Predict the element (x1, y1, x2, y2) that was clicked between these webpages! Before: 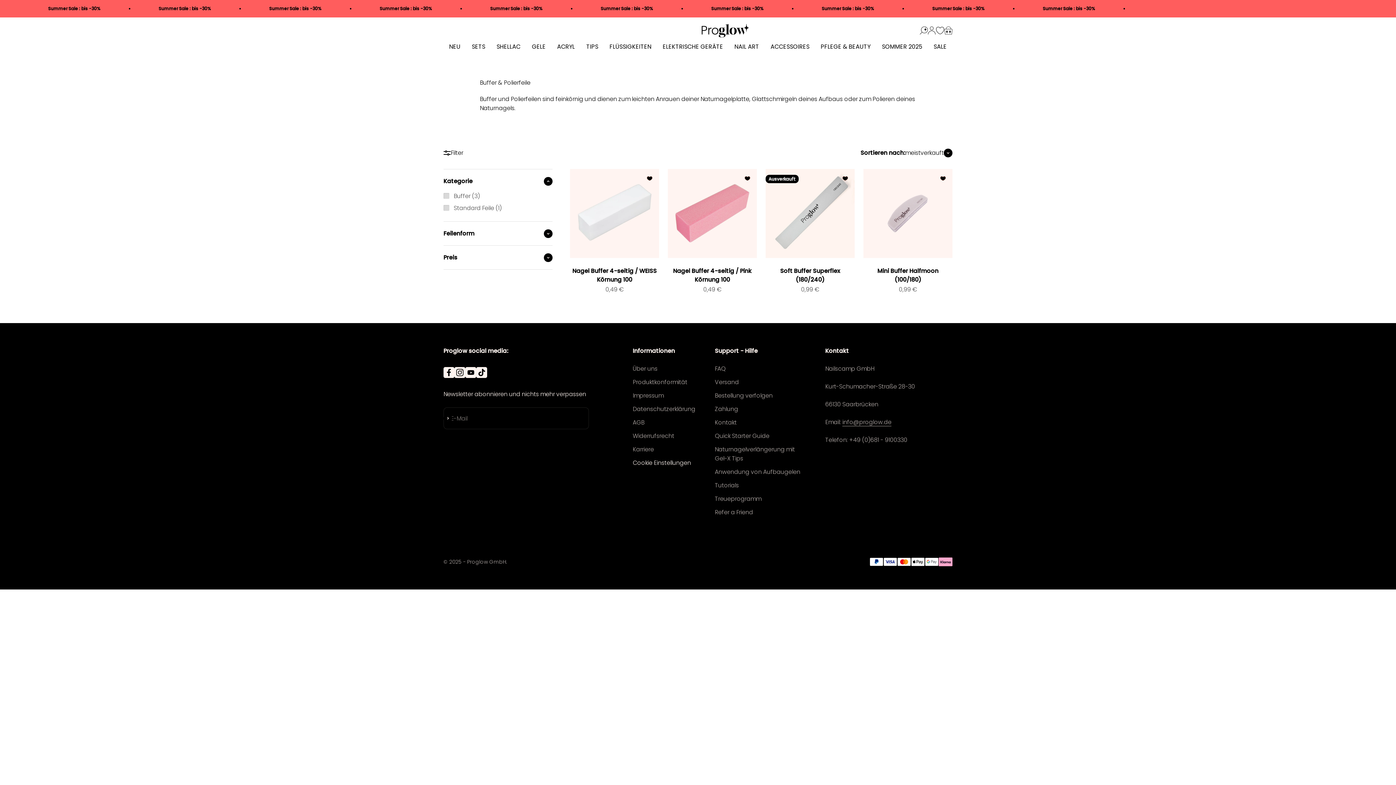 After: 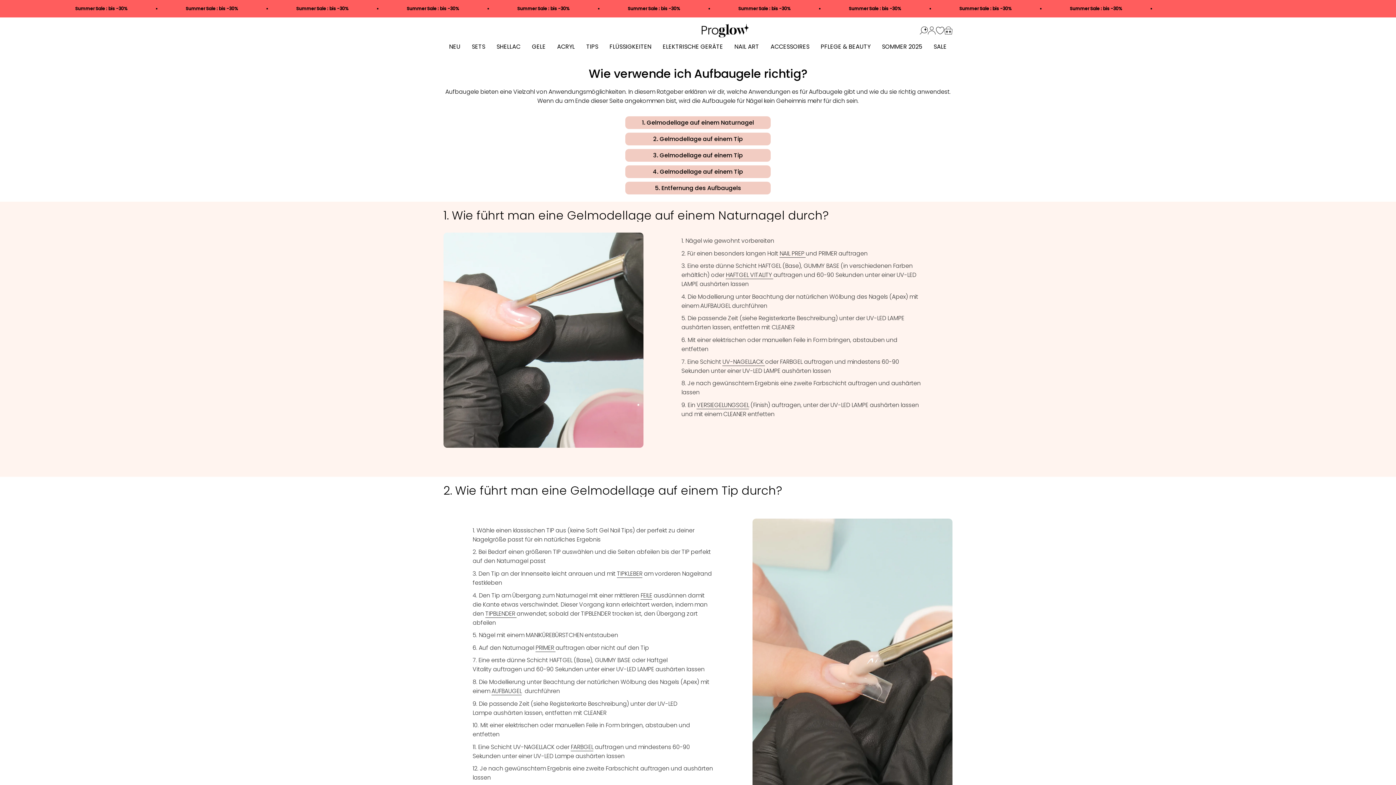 Action: bbox: (714, 467, 800, 476) label: Anwendung von Aufbaugelen